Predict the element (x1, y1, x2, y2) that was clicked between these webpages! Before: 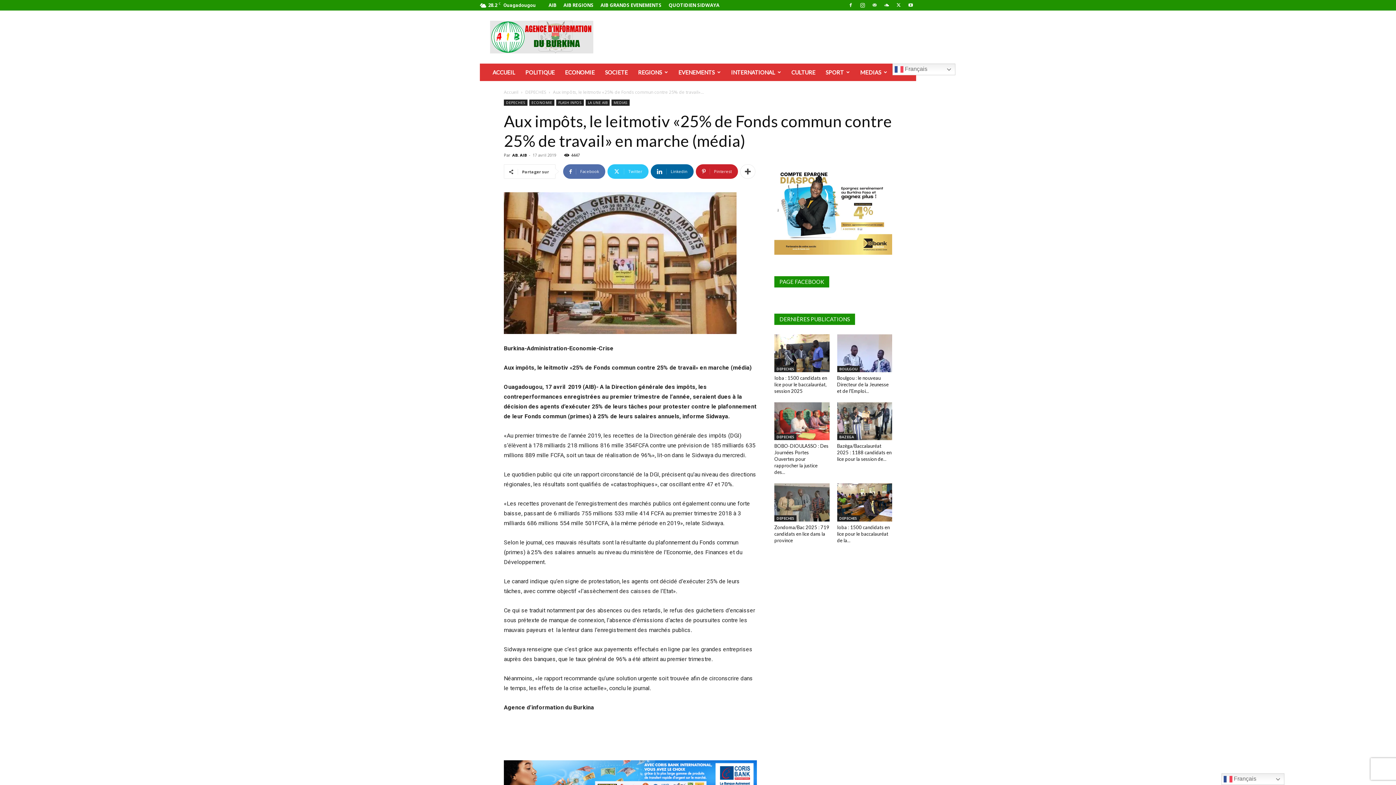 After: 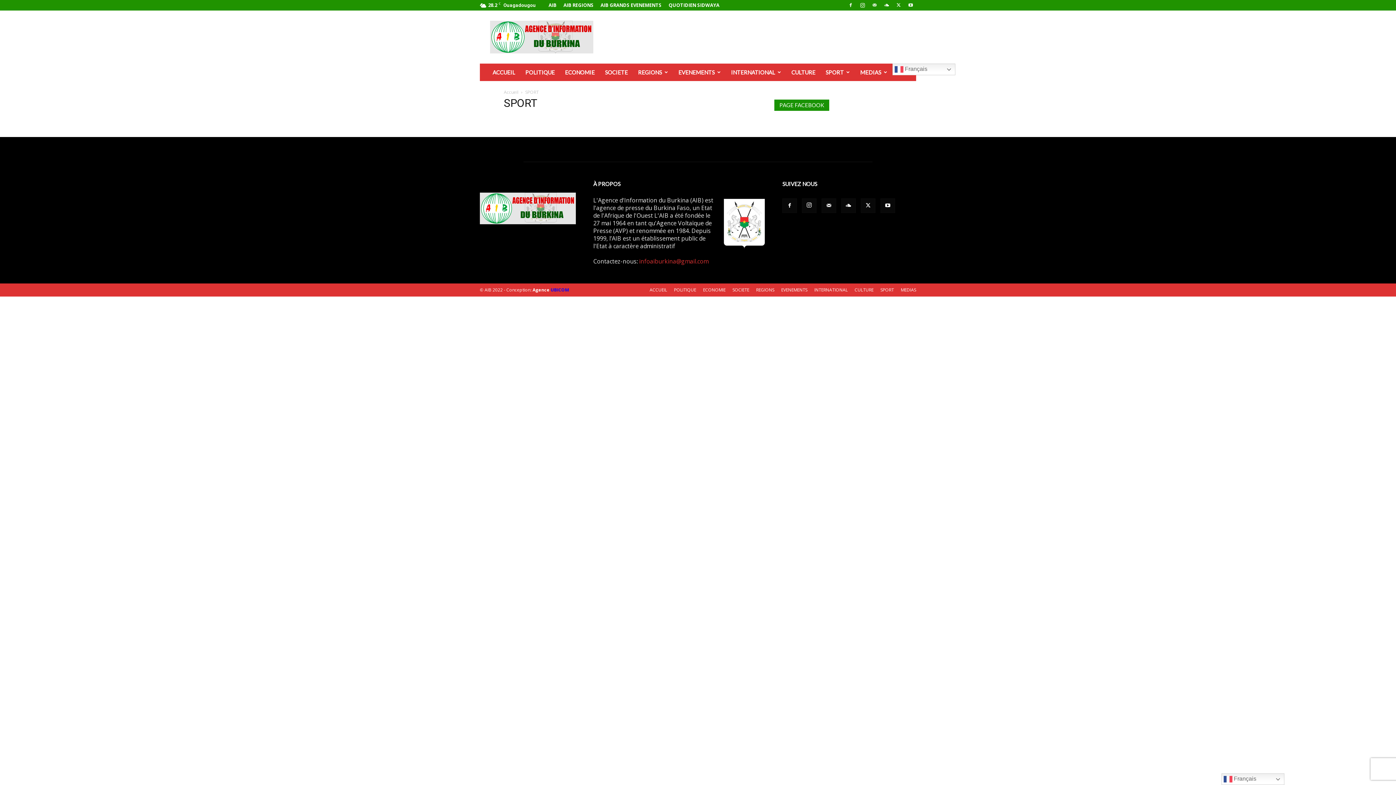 Action: bbox: (820, 63, 855, 81) label: SPORT